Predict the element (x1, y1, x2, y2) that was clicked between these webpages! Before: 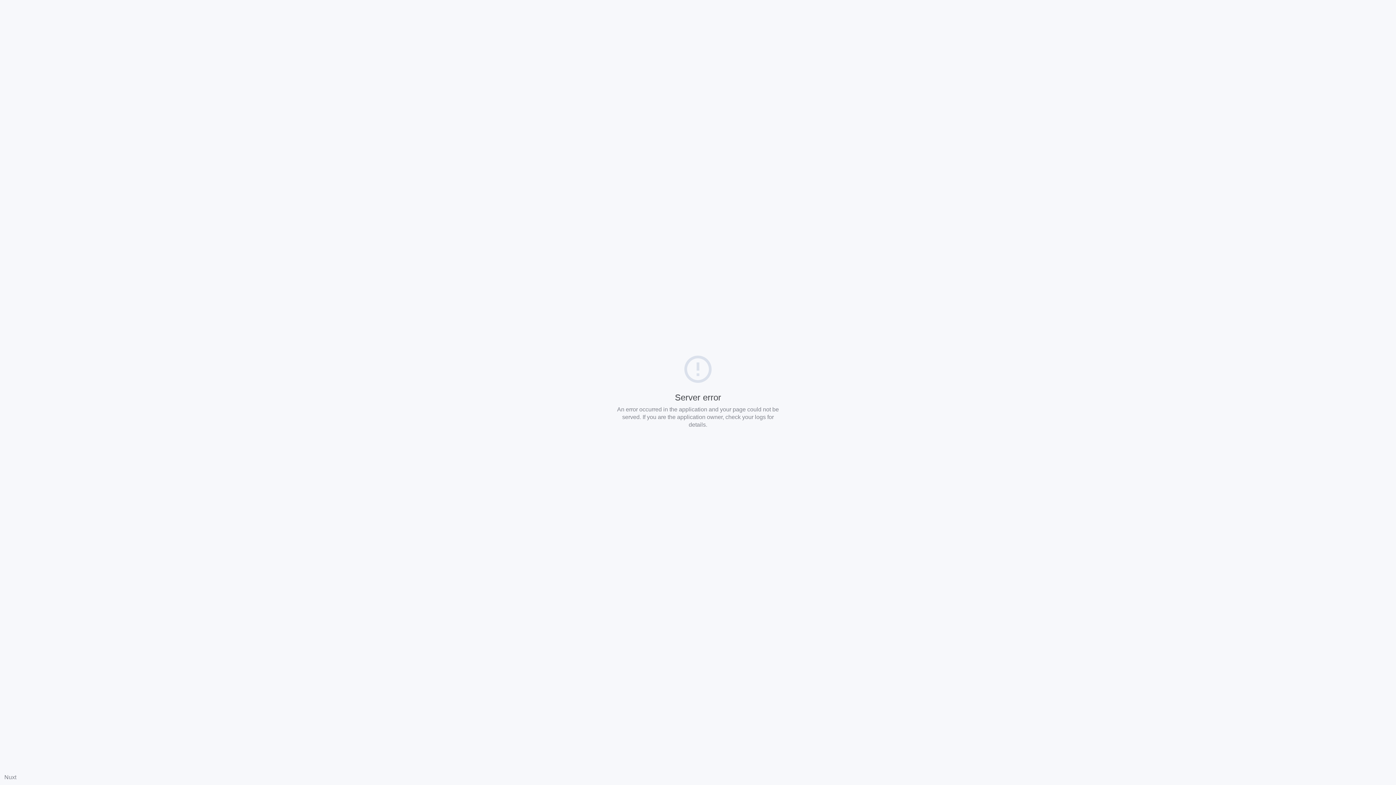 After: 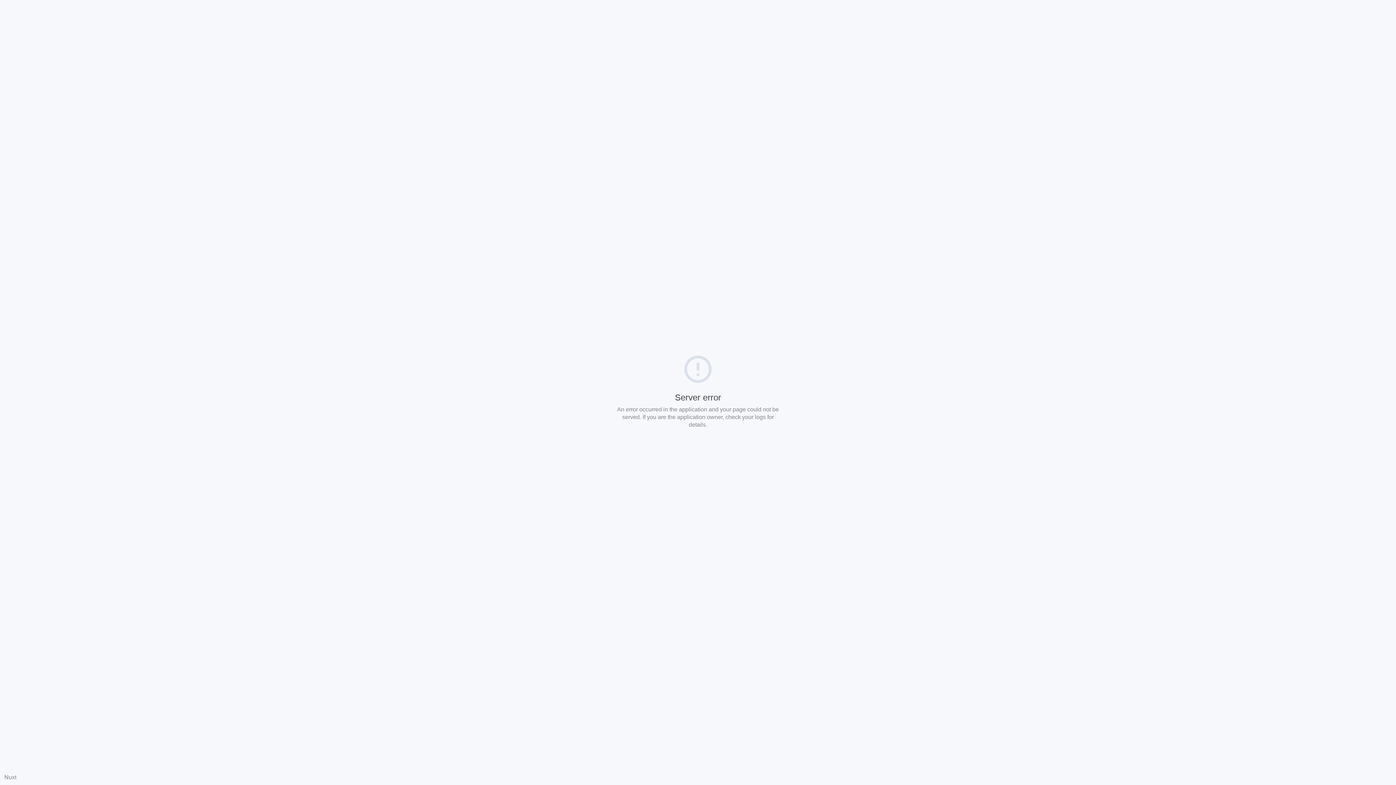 Action: label: Nuxt bbox: (4, 774, 16, 780)